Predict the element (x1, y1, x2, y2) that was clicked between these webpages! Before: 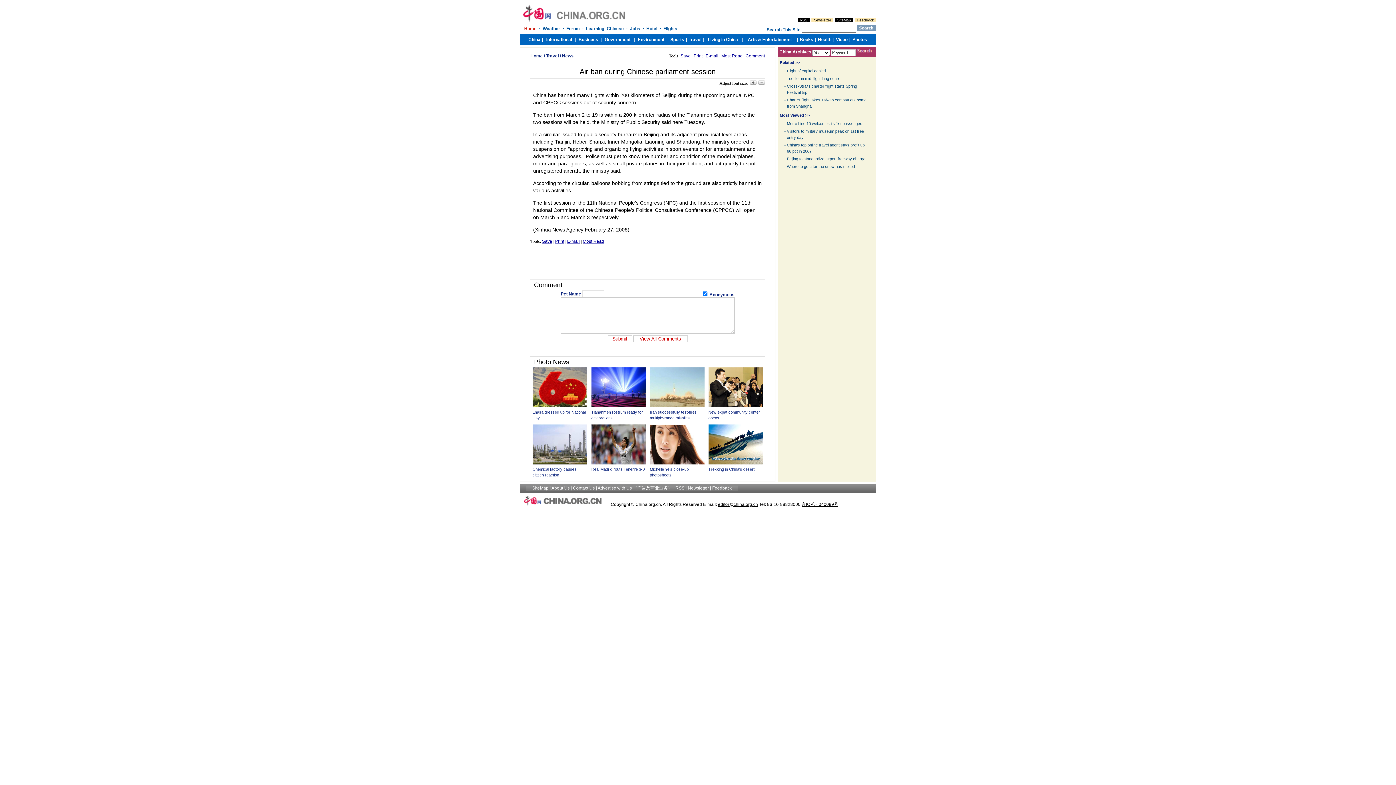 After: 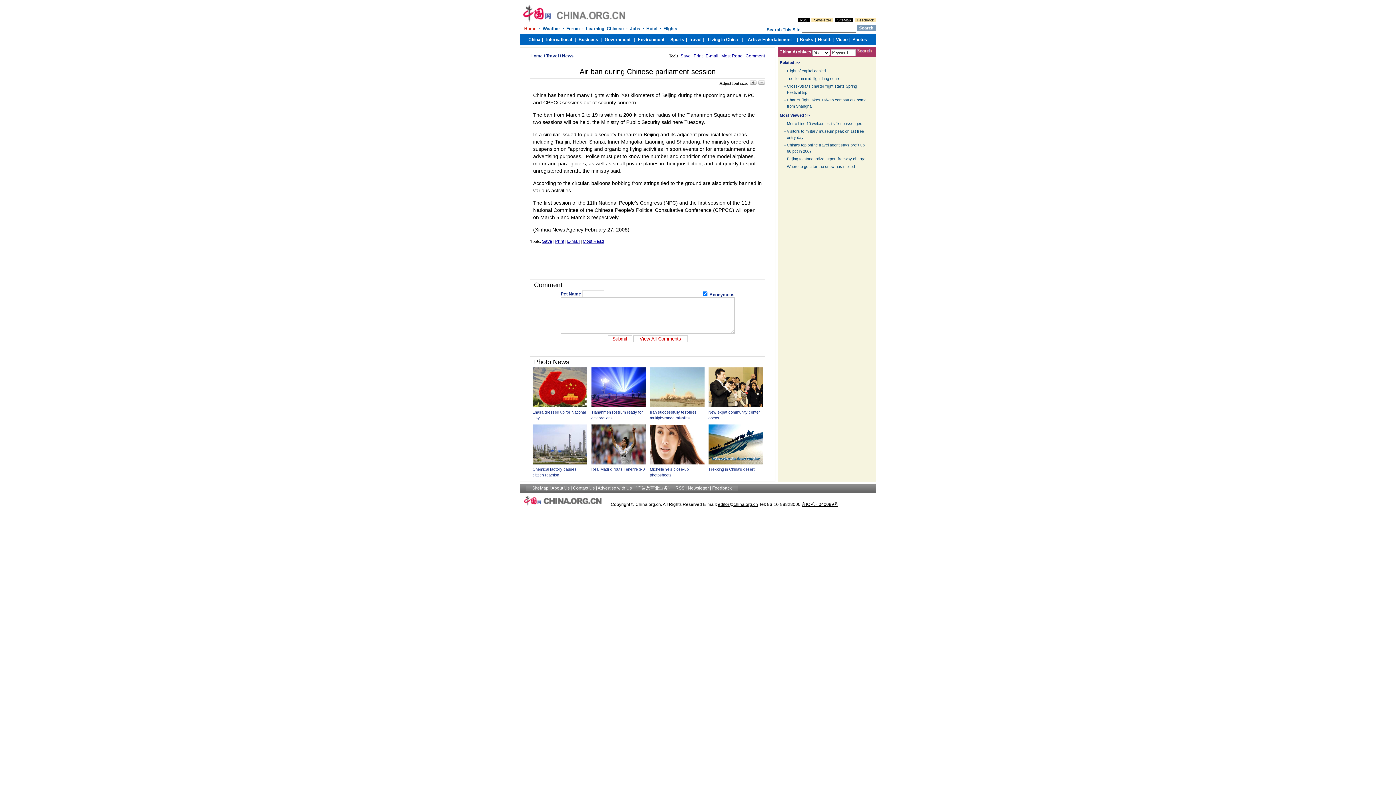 Action: bbox: (555, 238, 564, 244) label: Print